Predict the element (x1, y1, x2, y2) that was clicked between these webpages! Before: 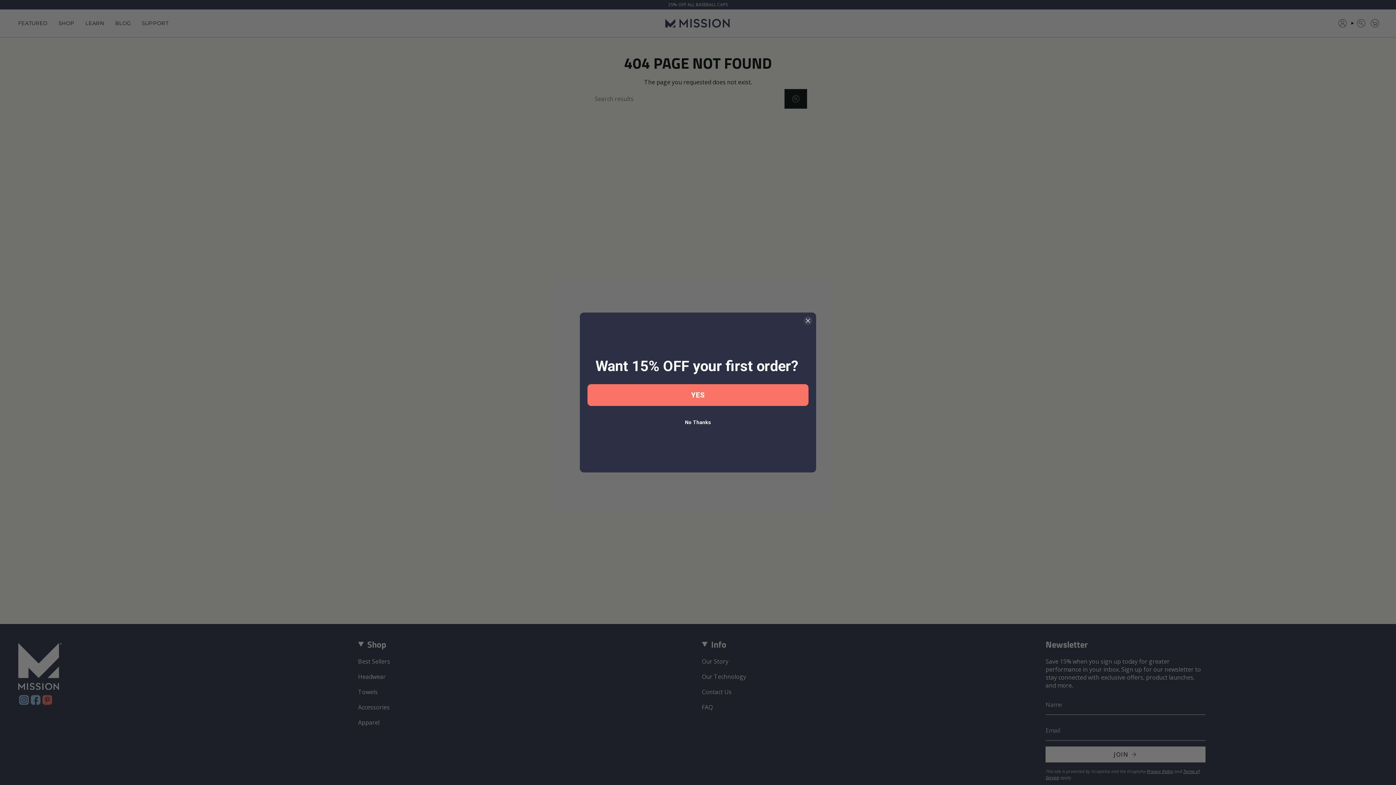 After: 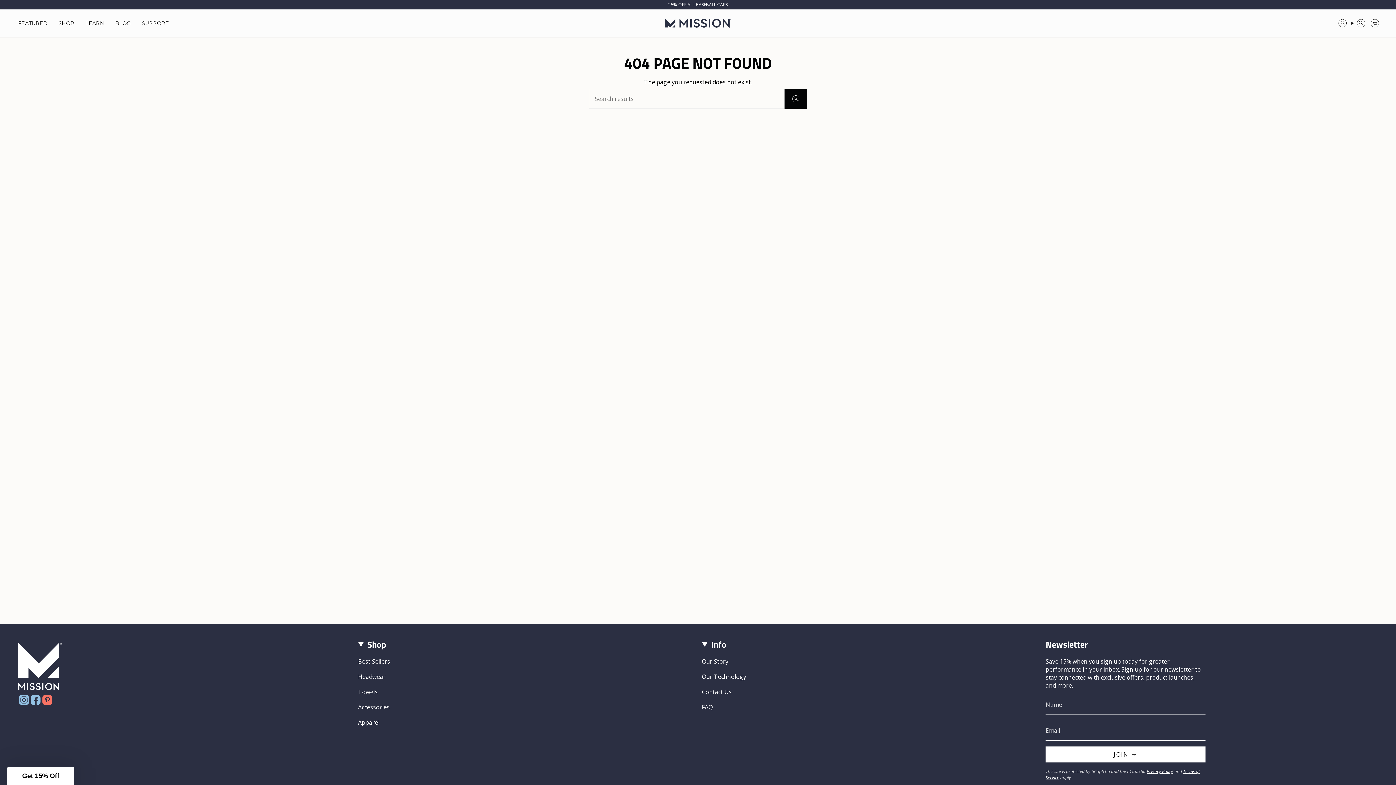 Action: label: No Thanks bbox: (587, 413, 808, 431)